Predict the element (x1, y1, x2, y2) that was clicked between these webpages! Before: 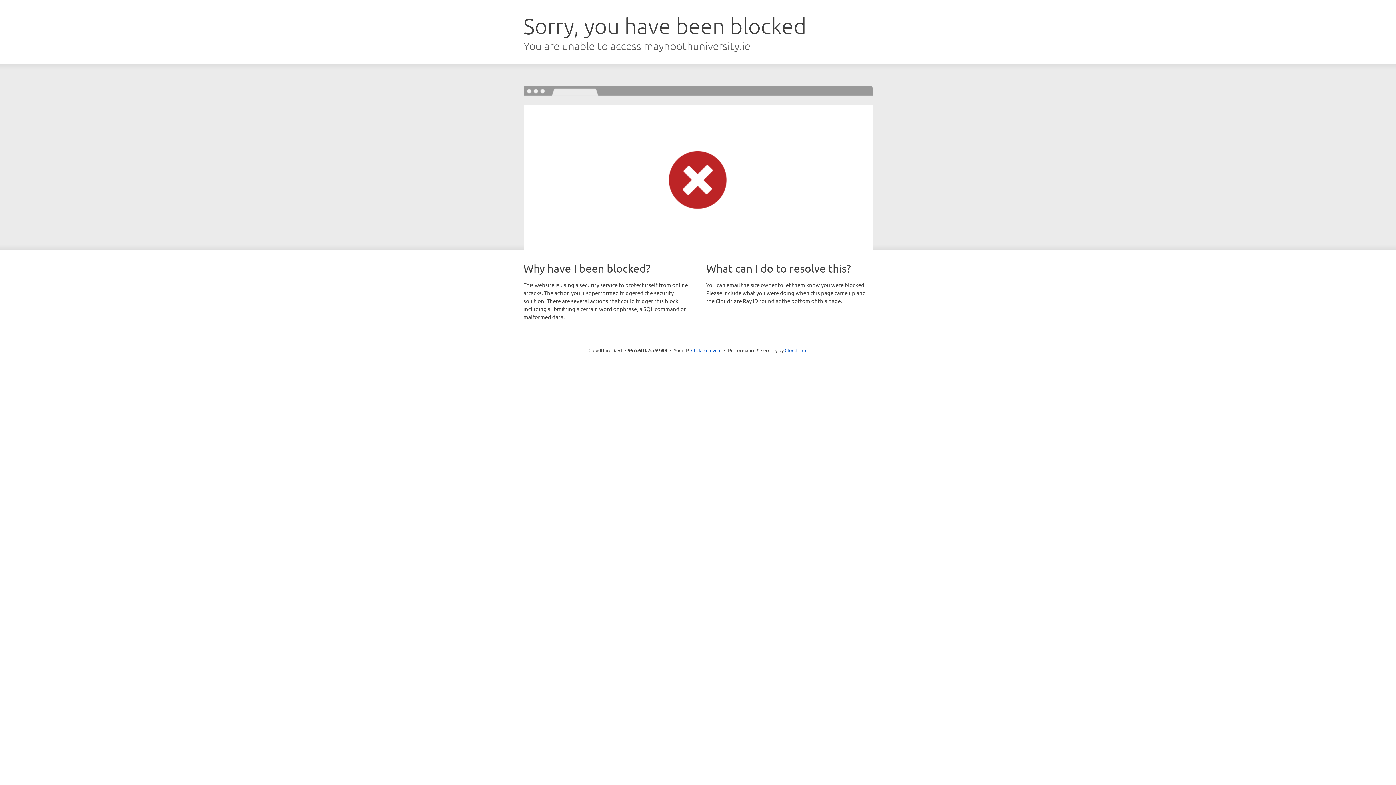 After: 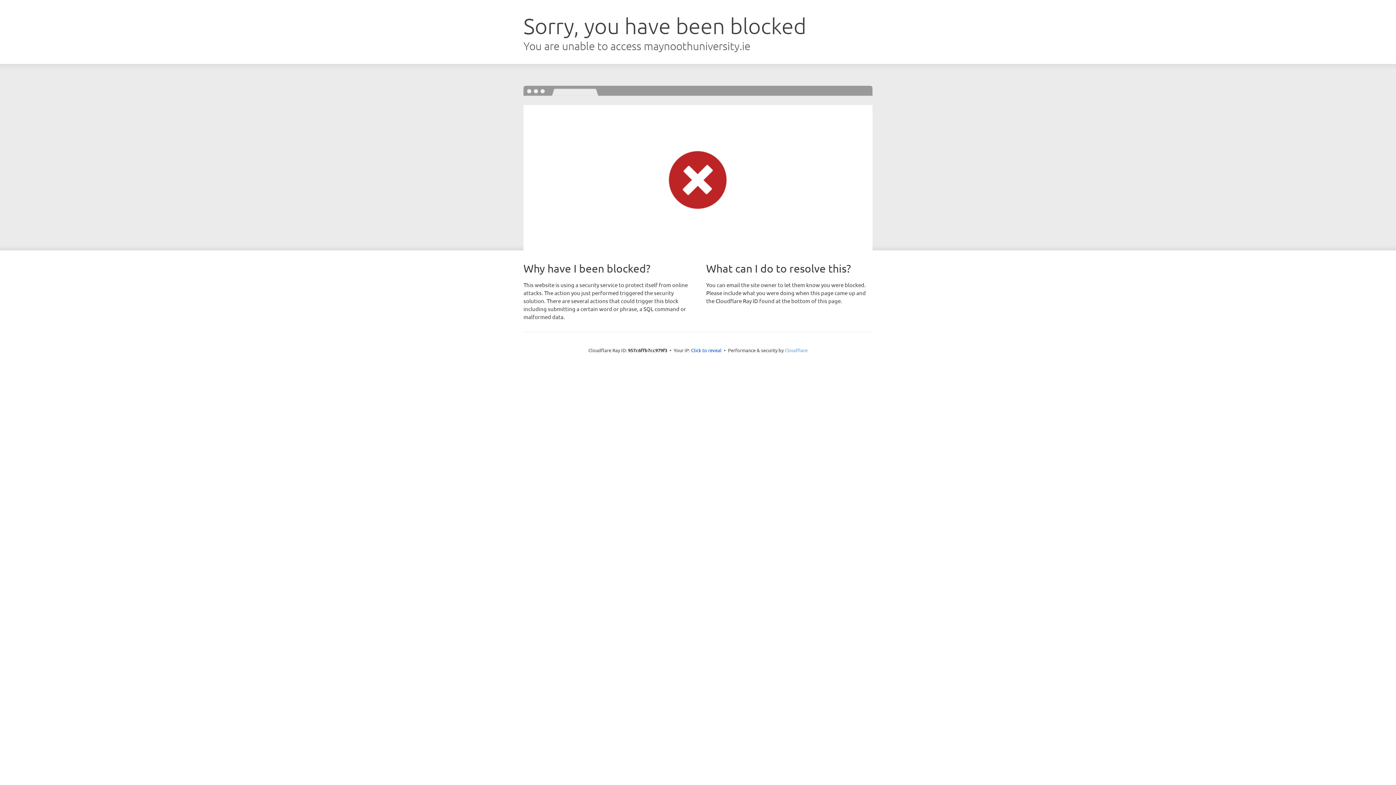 Action: label: Cloudflare bbox: (784, 347, 807, 353)